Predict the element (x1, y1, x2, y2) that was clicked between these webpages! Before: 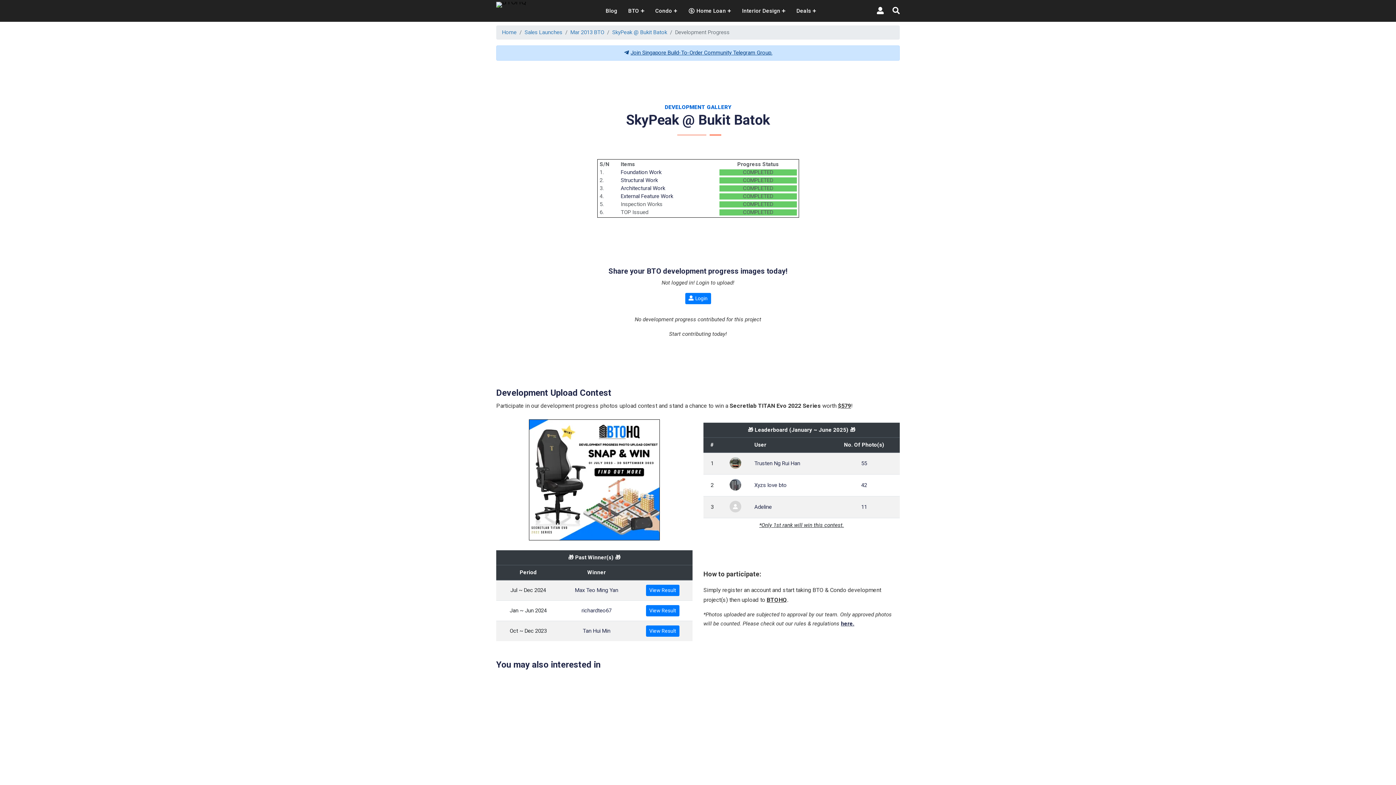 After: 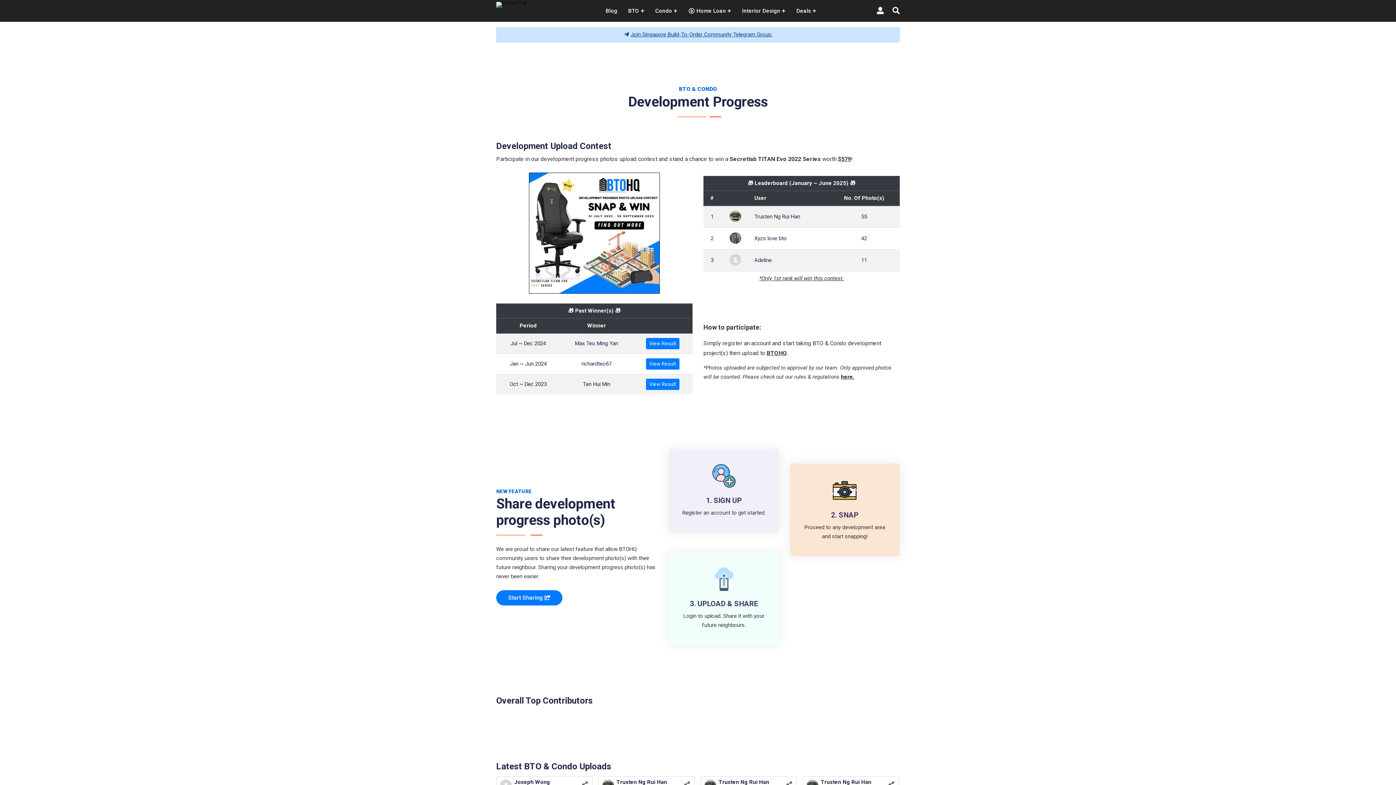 Action: bbox: (529, 535, 660, 542)